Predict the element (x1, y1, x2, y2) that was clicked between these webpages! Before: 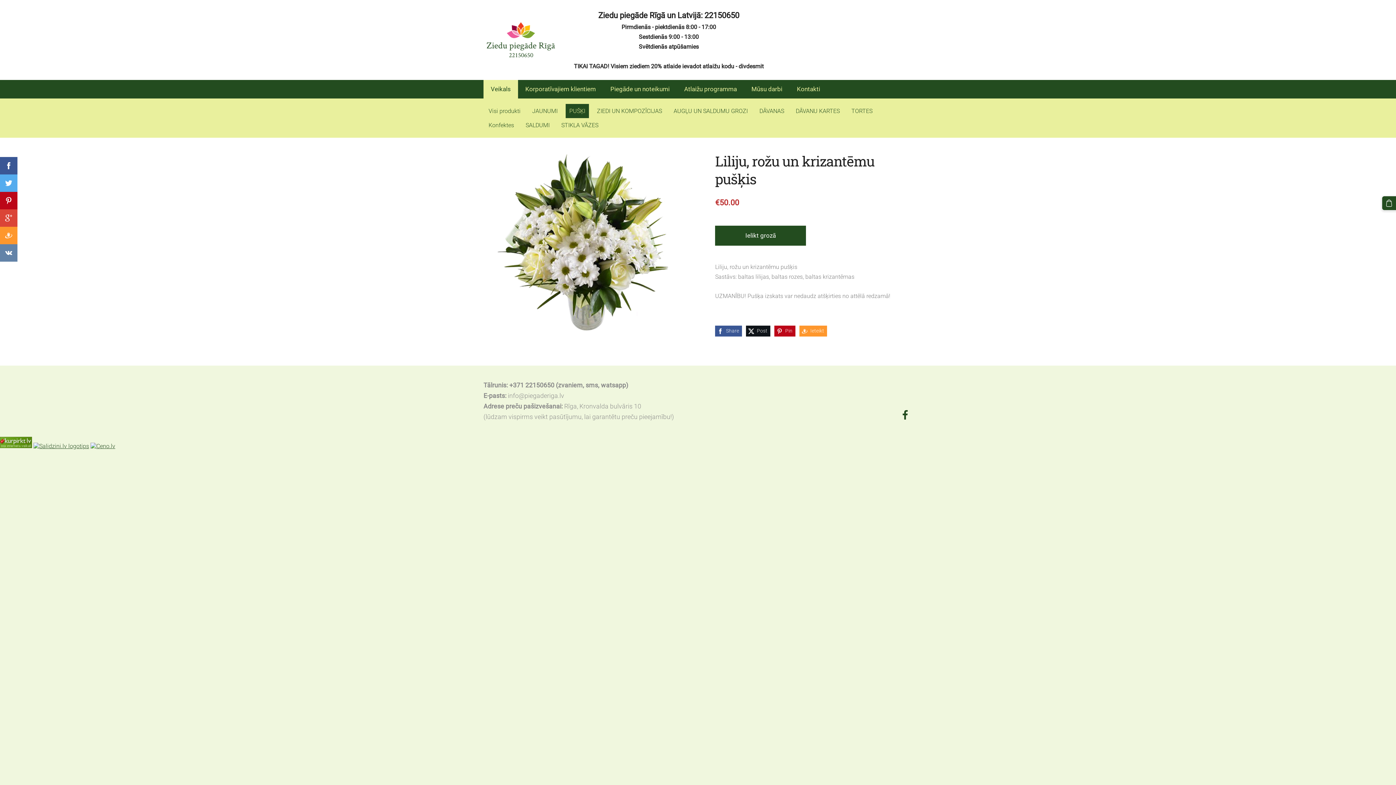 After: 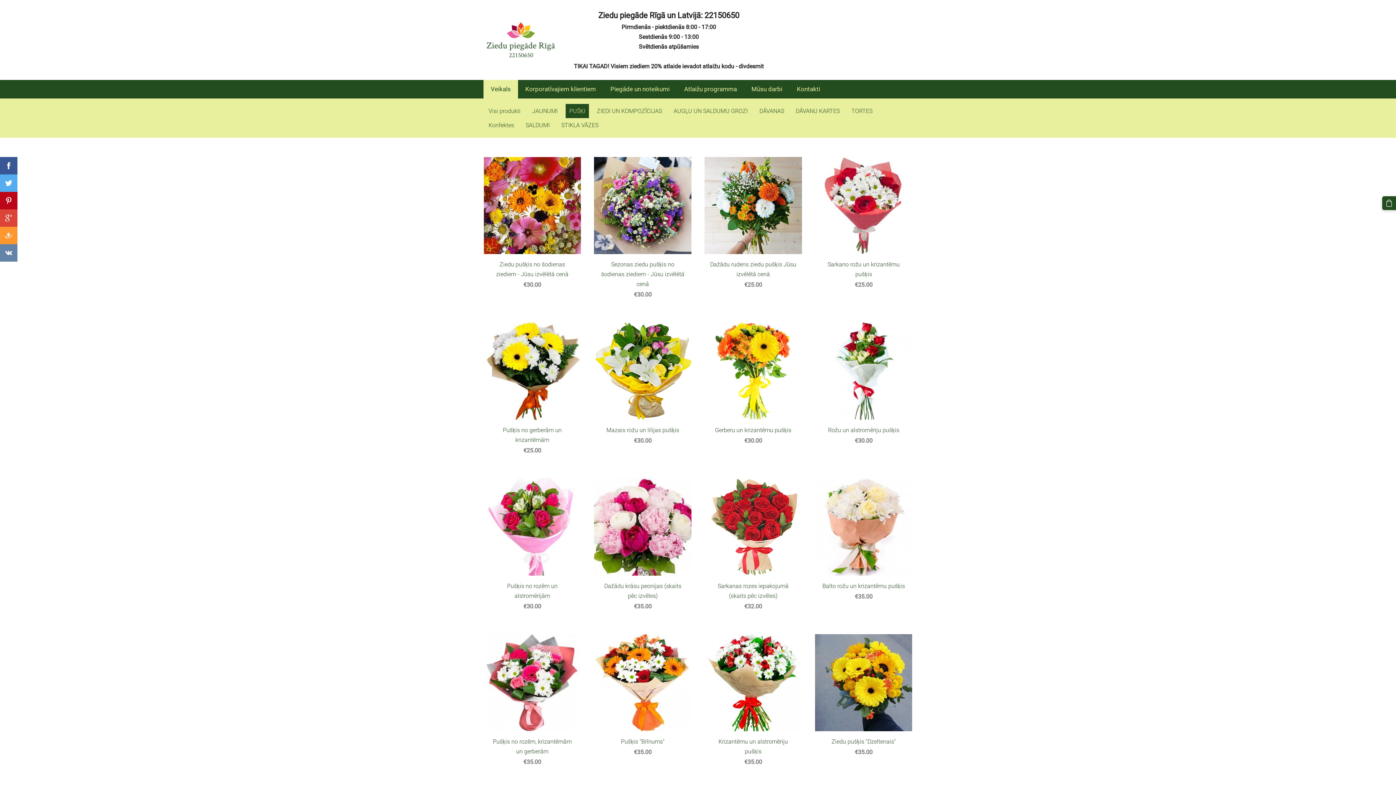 Action: bbox: (565, 104, 589, 118) label: PUŠĶI